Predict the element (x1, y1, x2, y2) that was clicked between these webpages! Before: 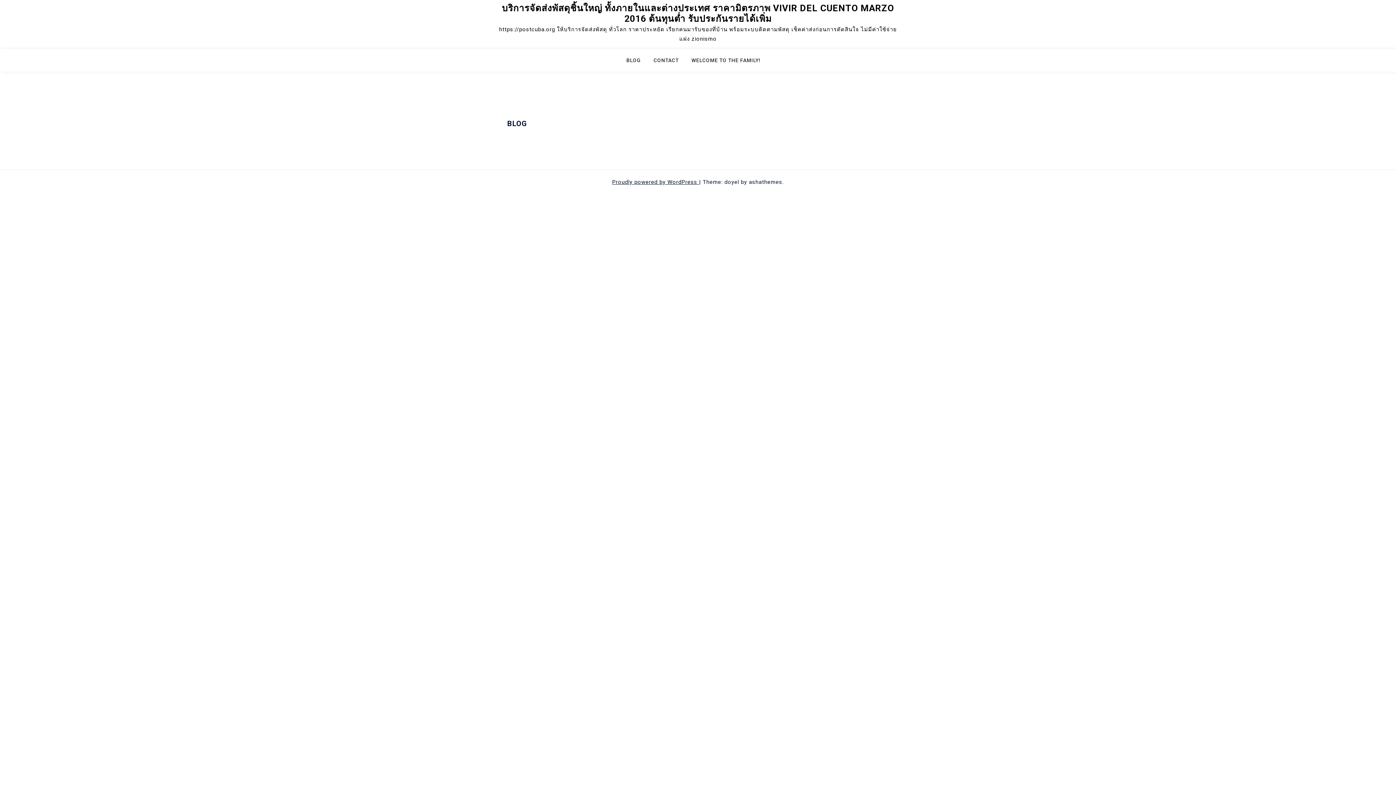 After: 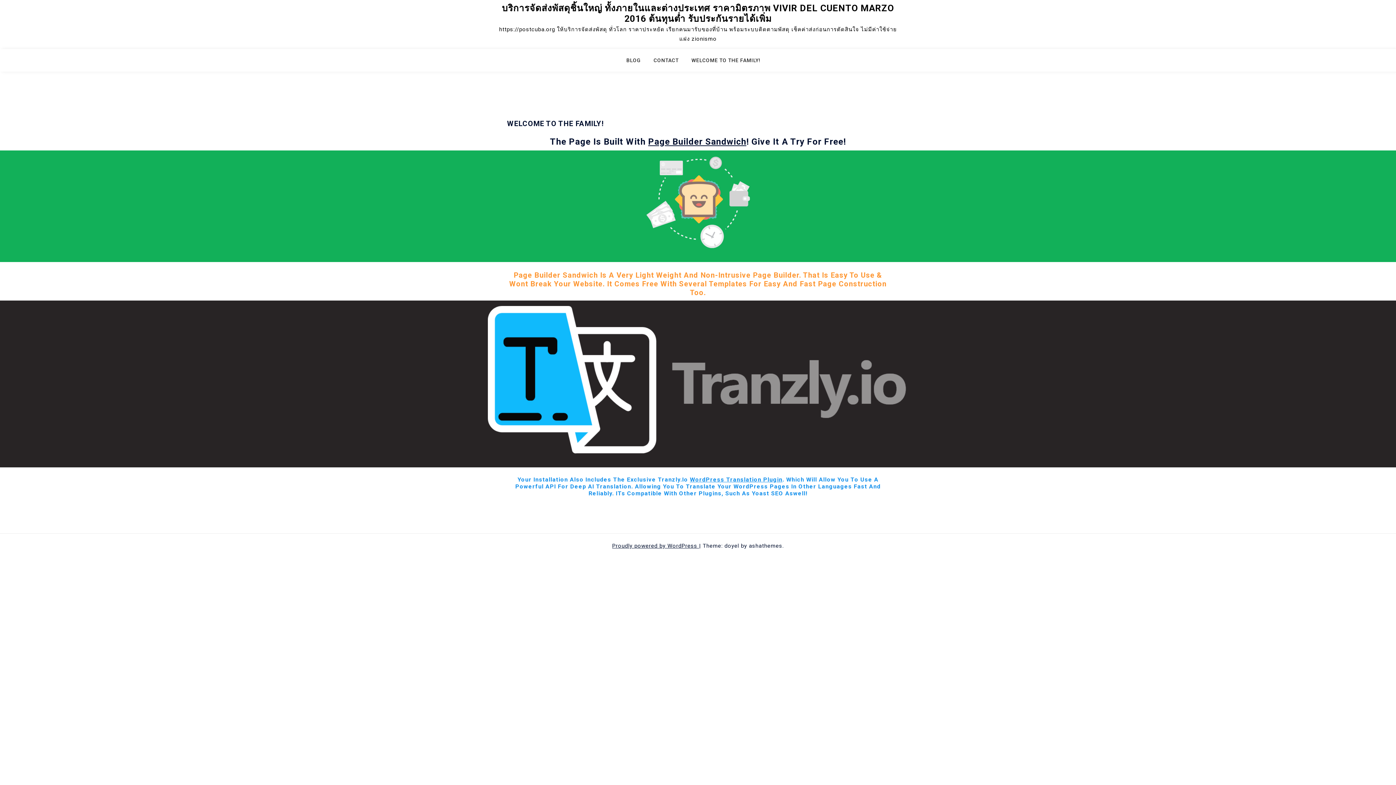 Action: label: WELCOME TO THE FAMILY! bbox: (691, 55, 769, 71)